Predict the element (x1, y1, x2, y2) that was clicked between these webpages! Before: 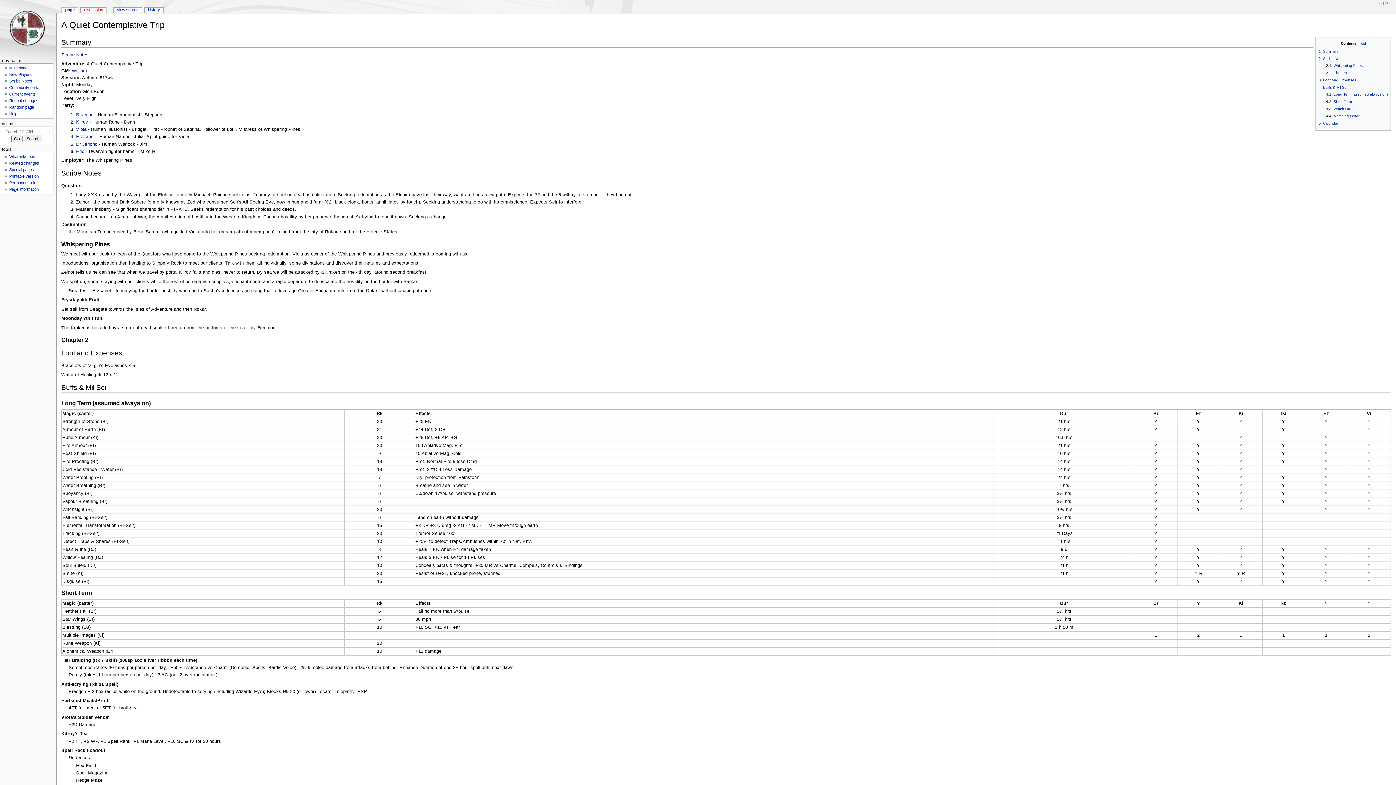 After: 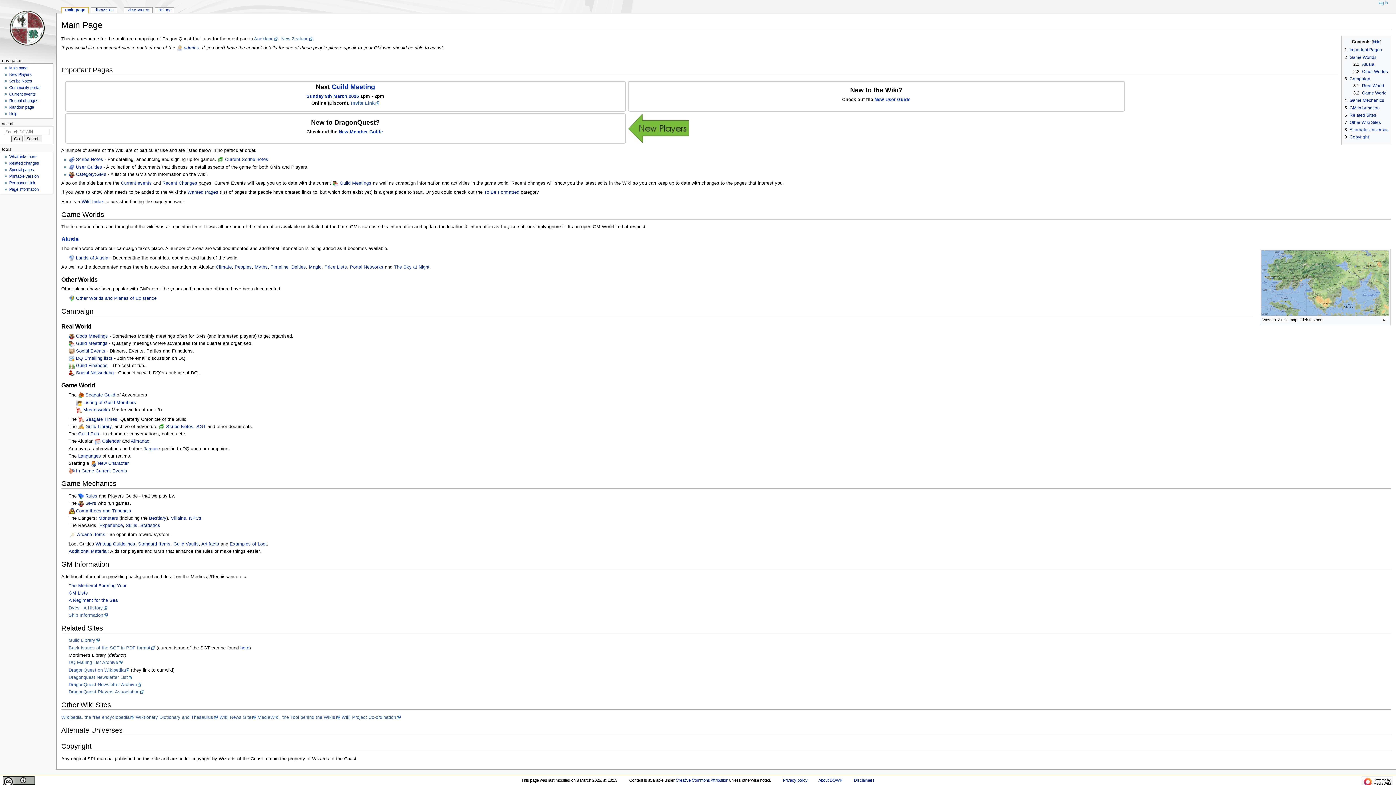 Action: bbox: (0, 0, 56, 56)